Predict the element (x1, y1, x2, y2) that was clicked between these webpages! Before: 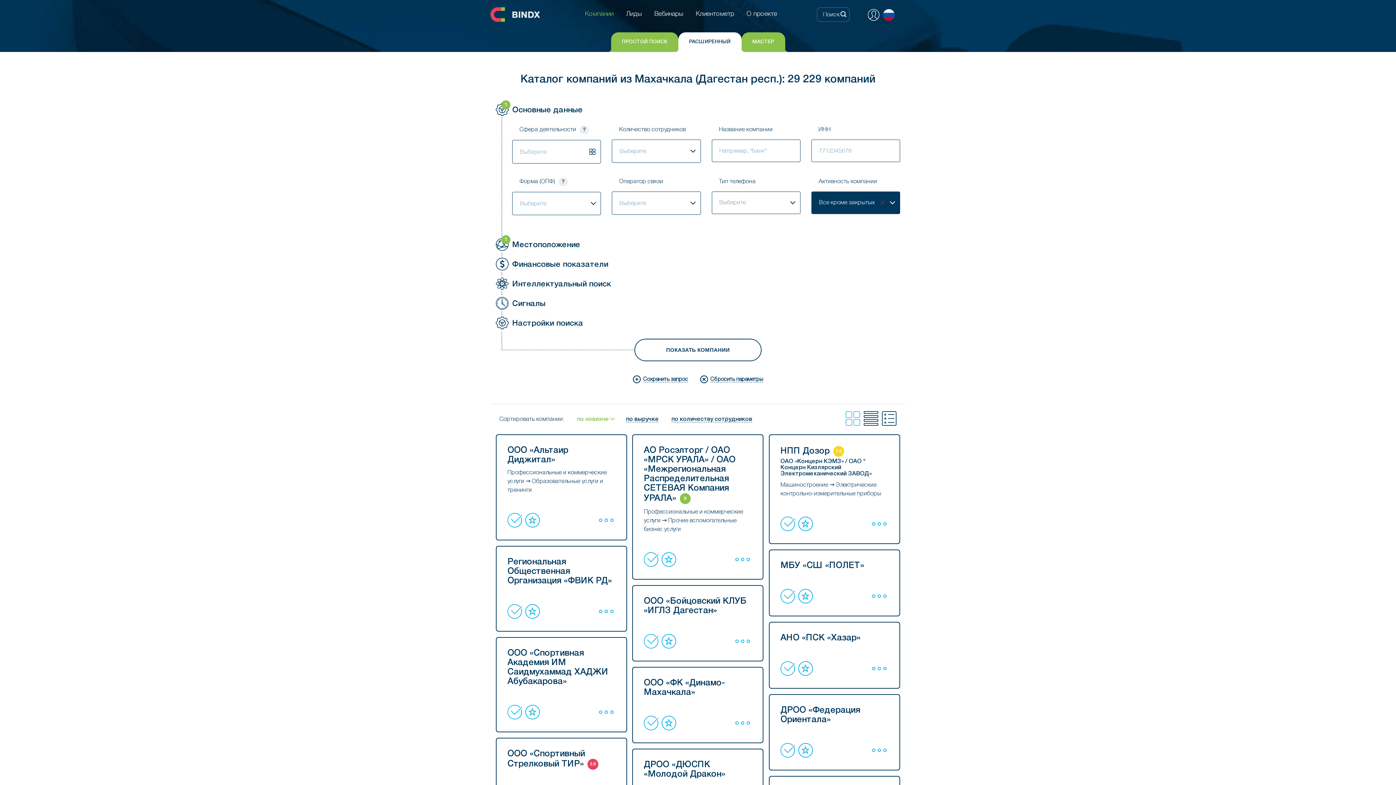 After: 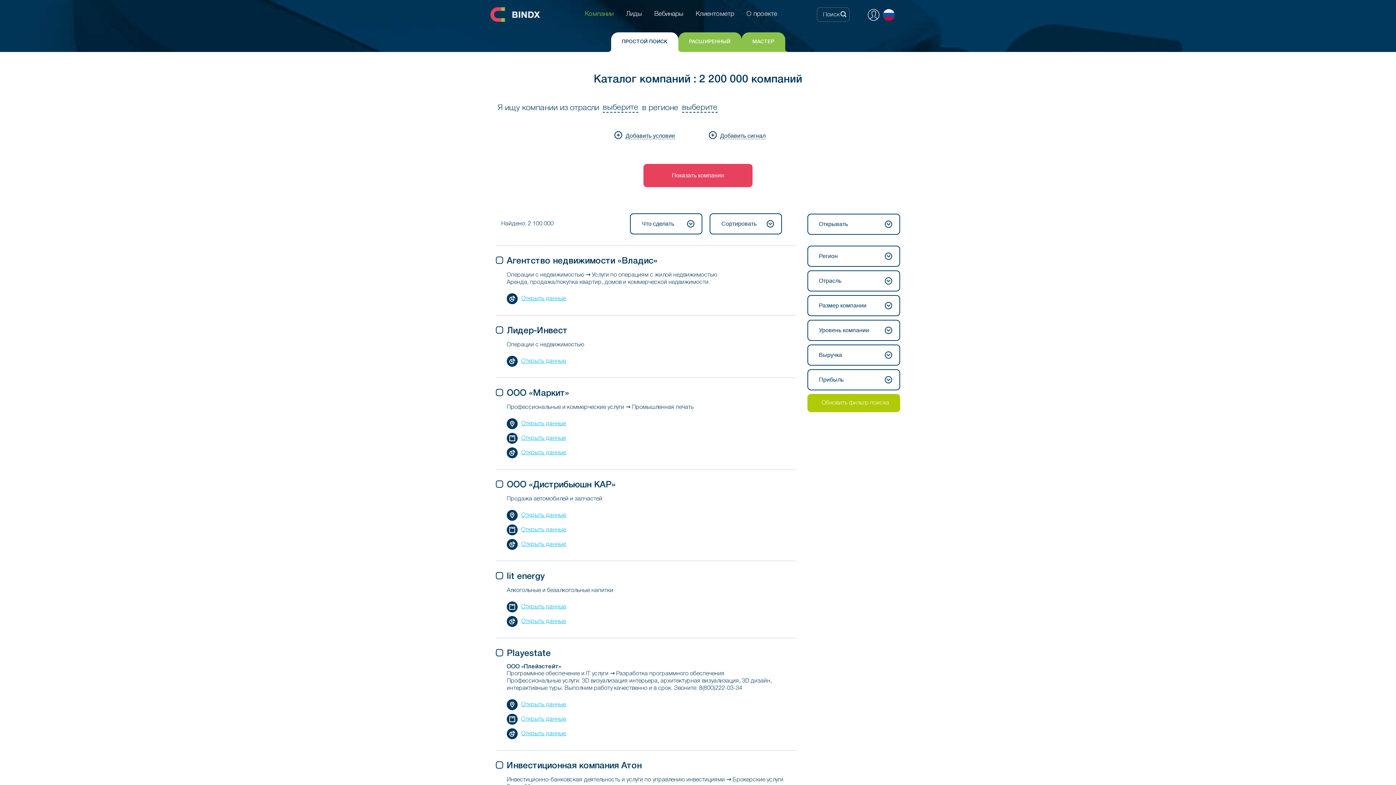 Action: bbox: (611, 32, 678, 52) label: ПРОСТОЙ ПОИСК